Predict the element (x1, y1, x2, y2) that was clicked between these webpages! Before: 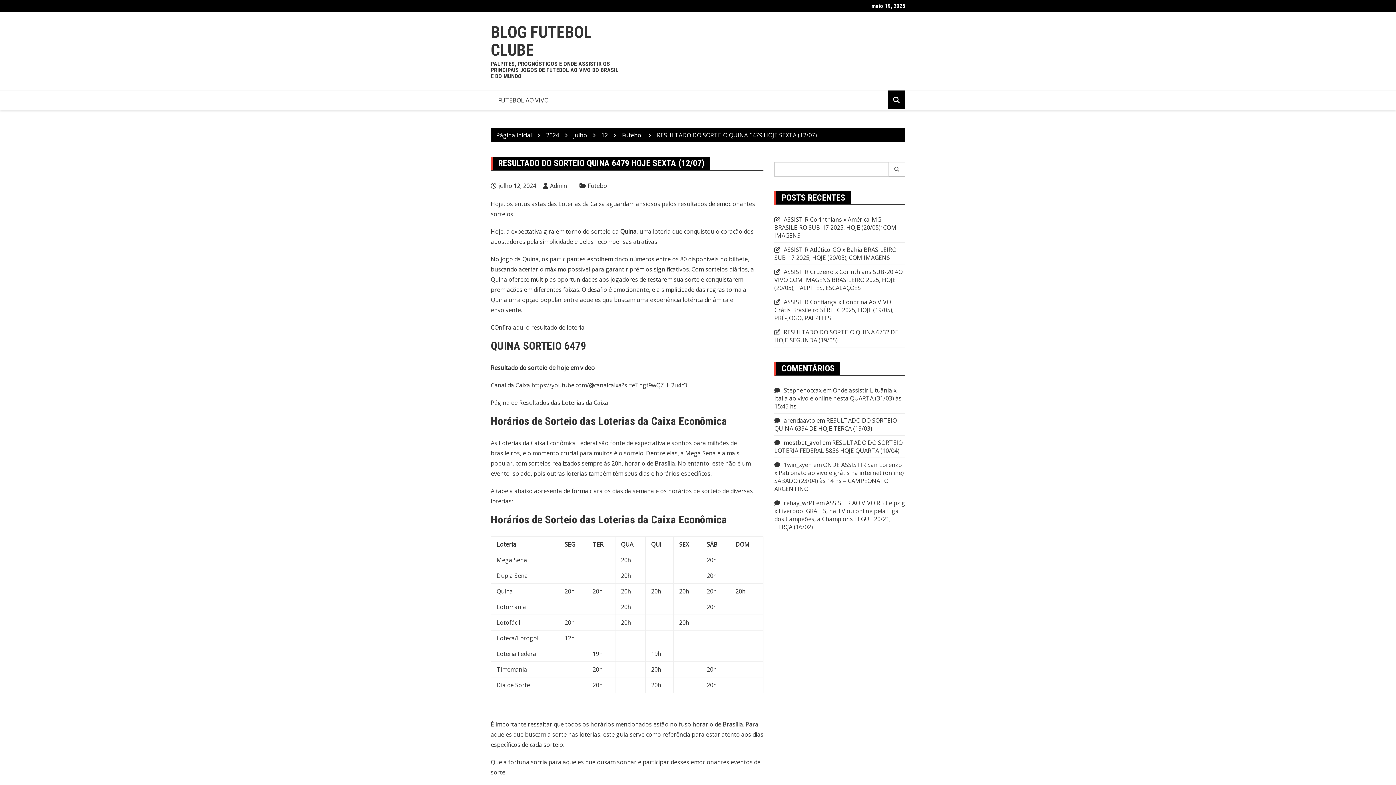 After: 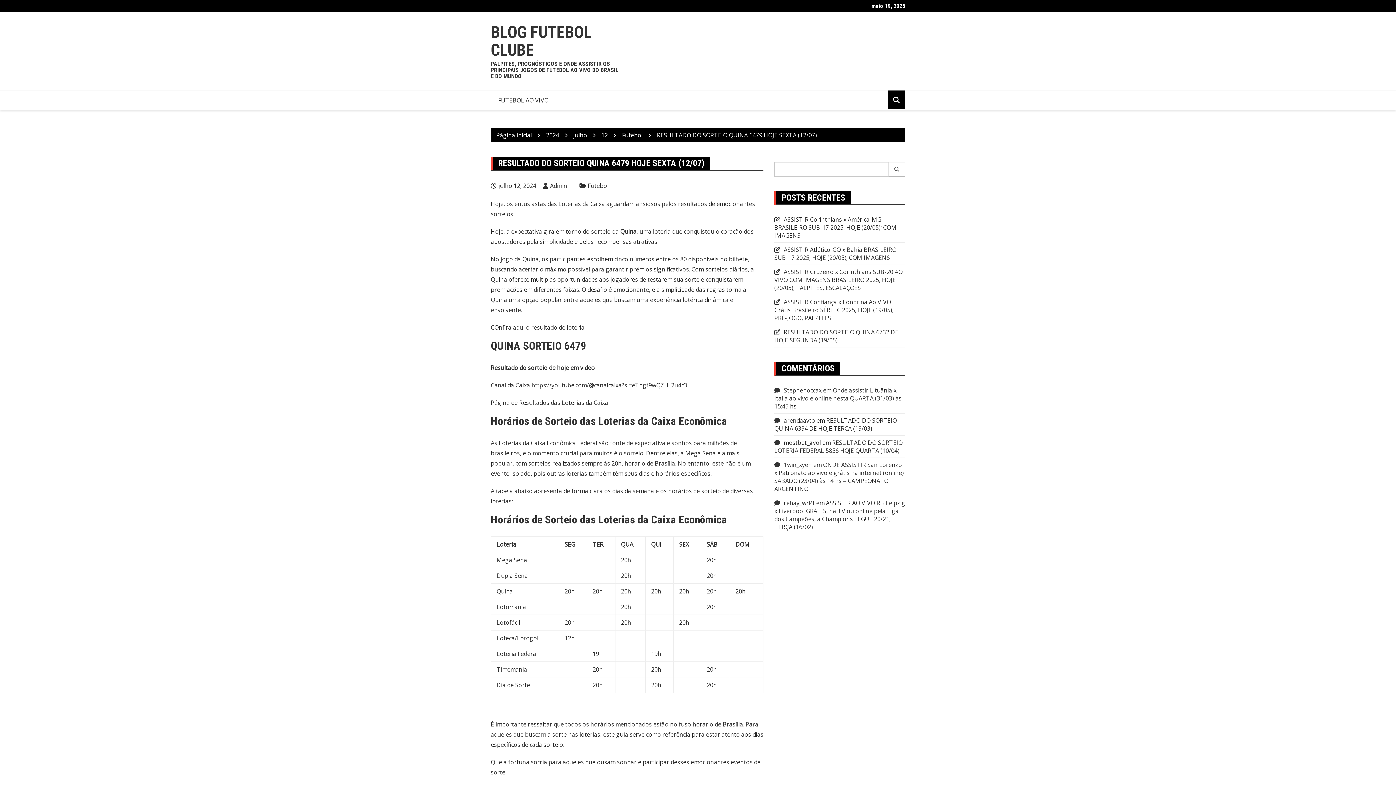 Action: bbox: (490, 181, 536, 189) label: julho 12, 2024